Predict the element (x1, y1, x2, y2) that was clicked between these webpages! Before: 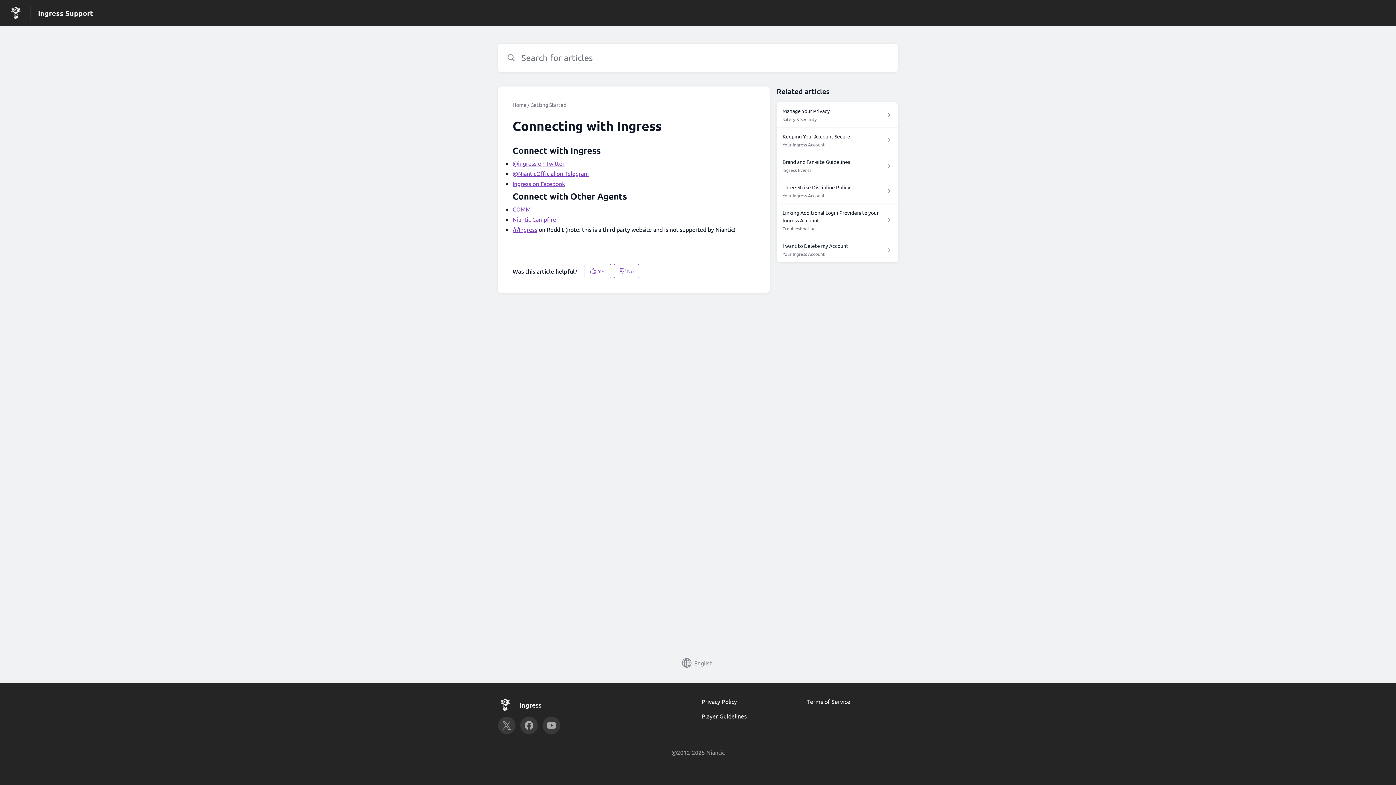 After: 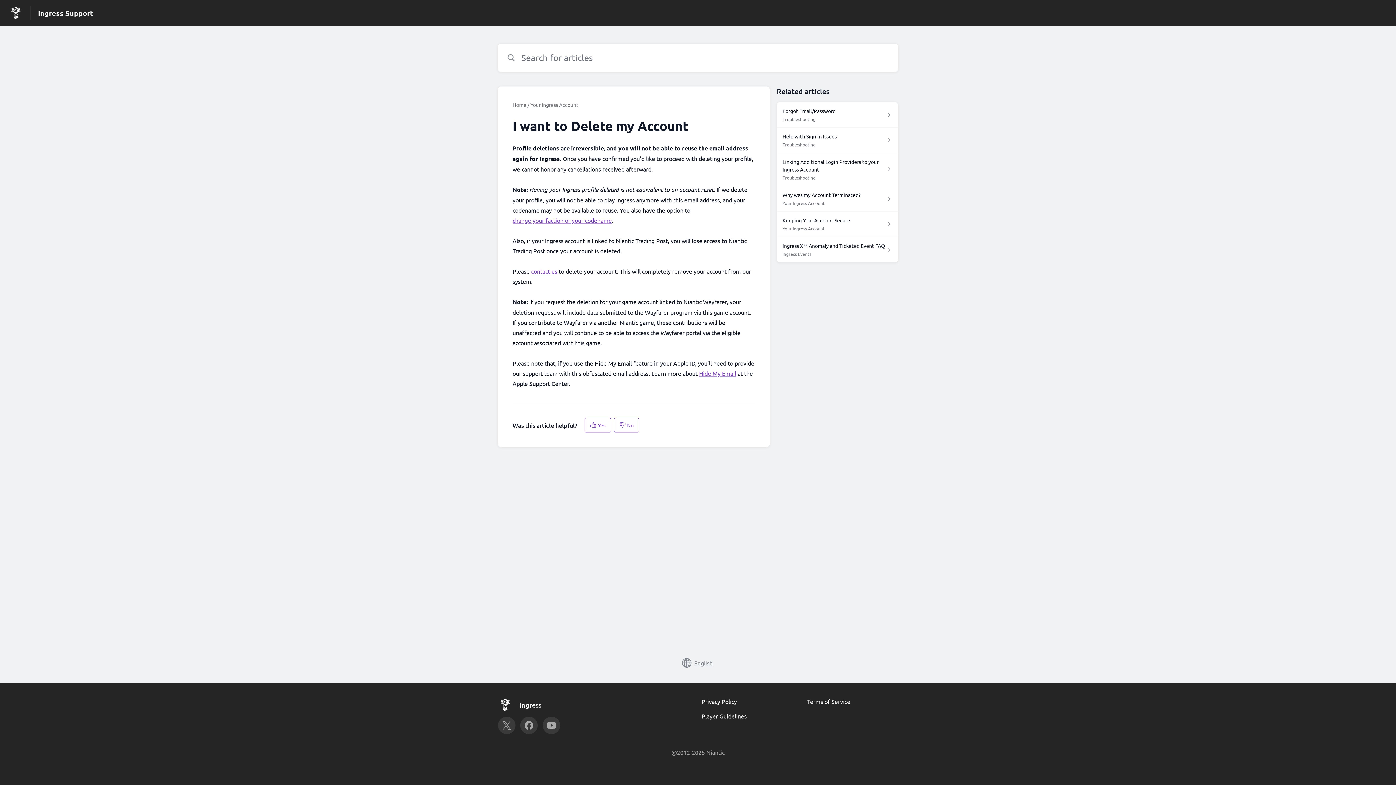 Action: label: I want to Delete my Account

Your Ingress Account bbox: (776, 237, 898, 262)